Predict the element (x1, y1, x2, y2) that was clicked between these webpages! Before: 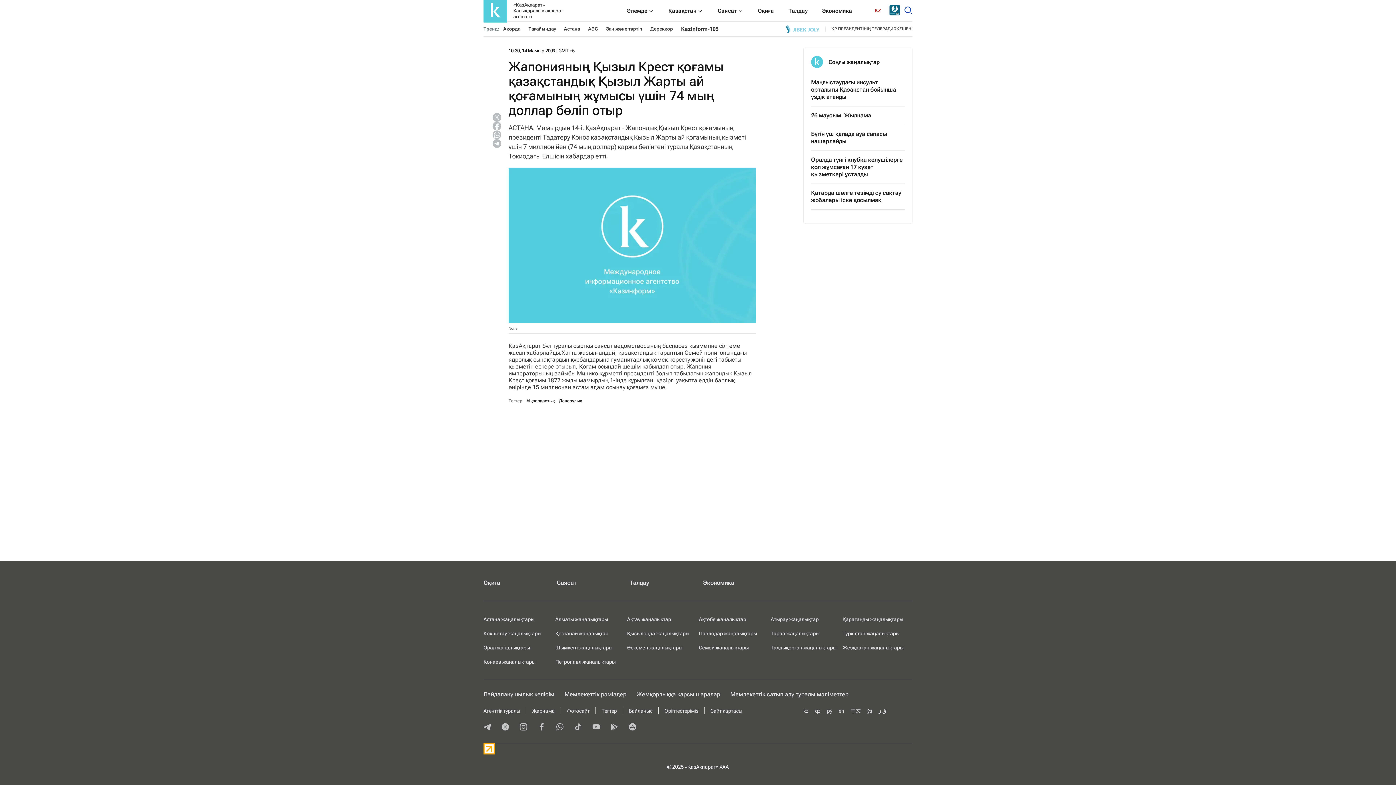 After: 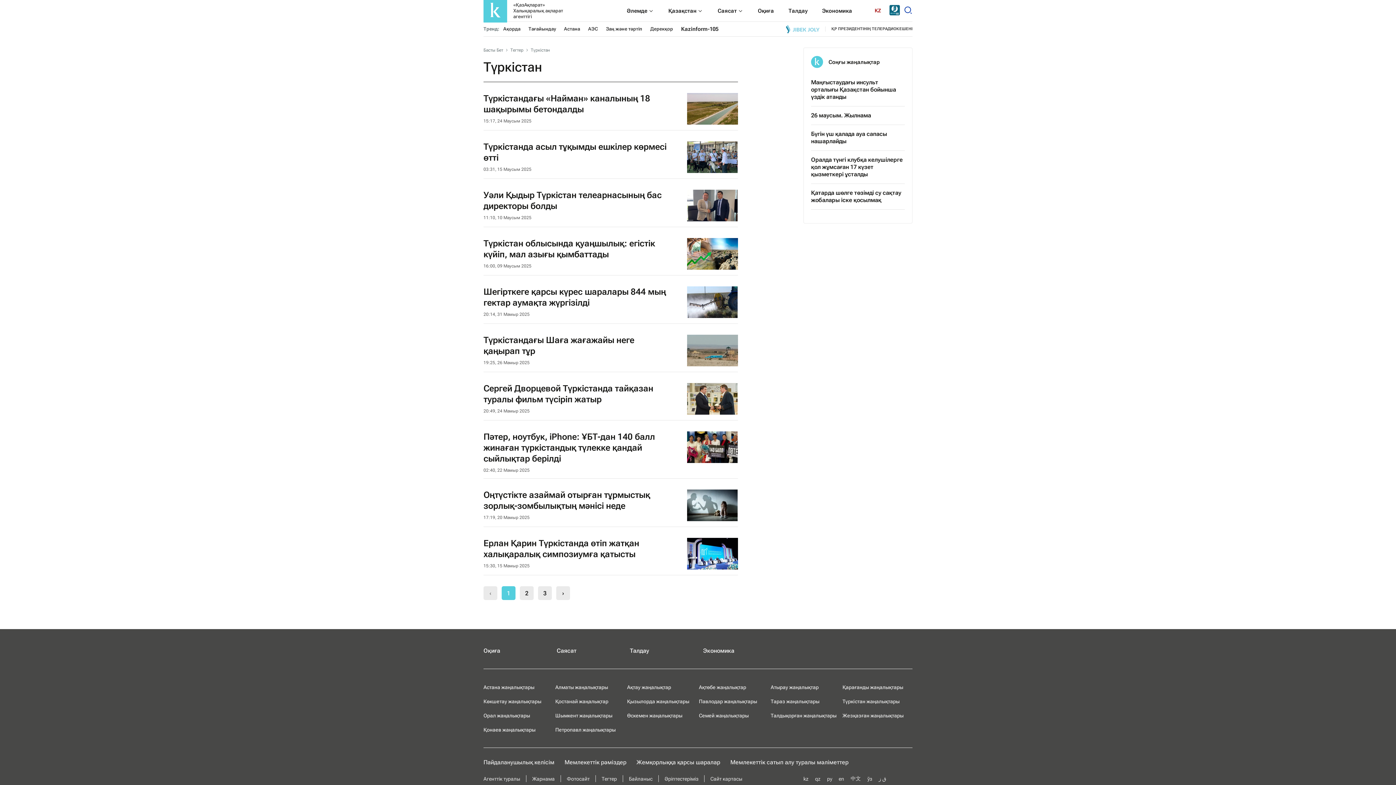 Action: bbox: (842, 630, 899, 636) label: Түркістан жаңалықтары